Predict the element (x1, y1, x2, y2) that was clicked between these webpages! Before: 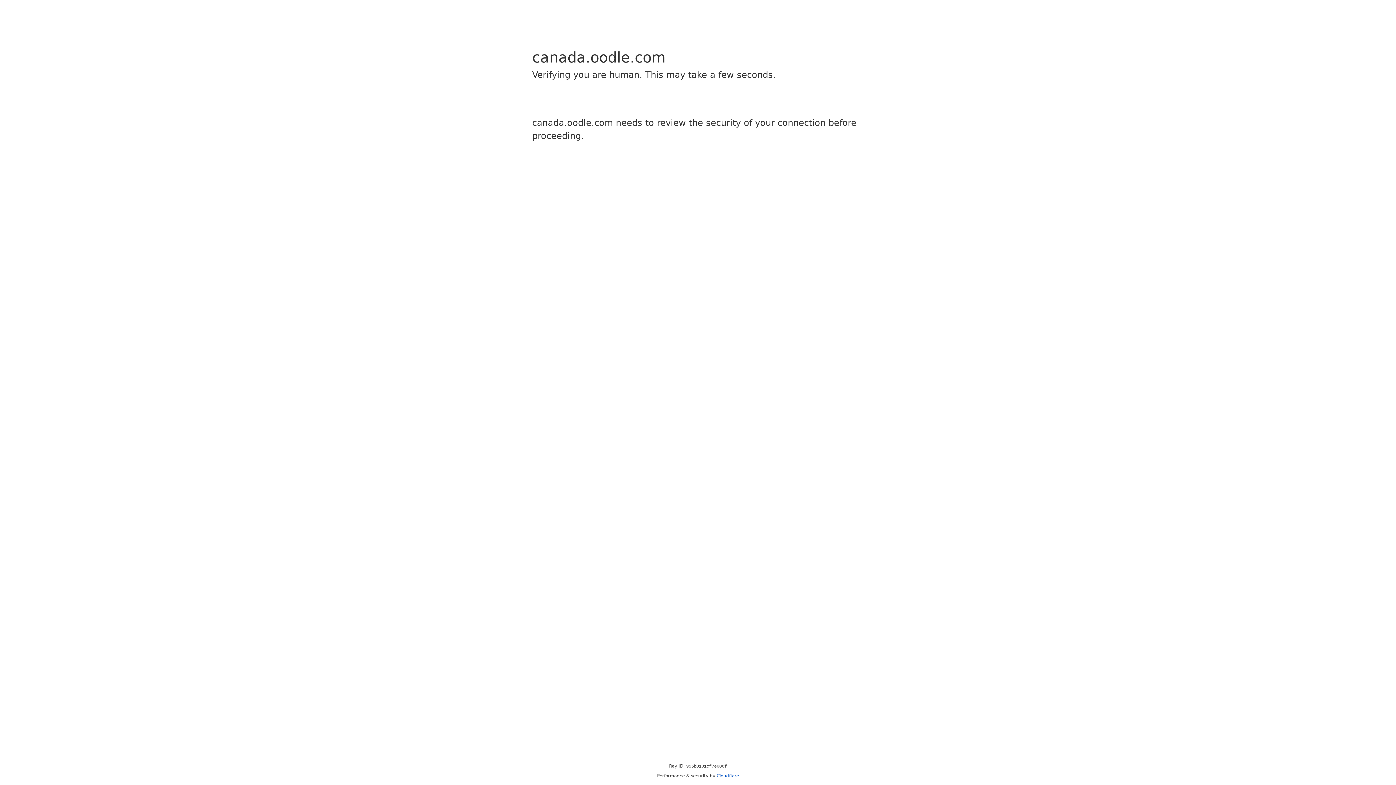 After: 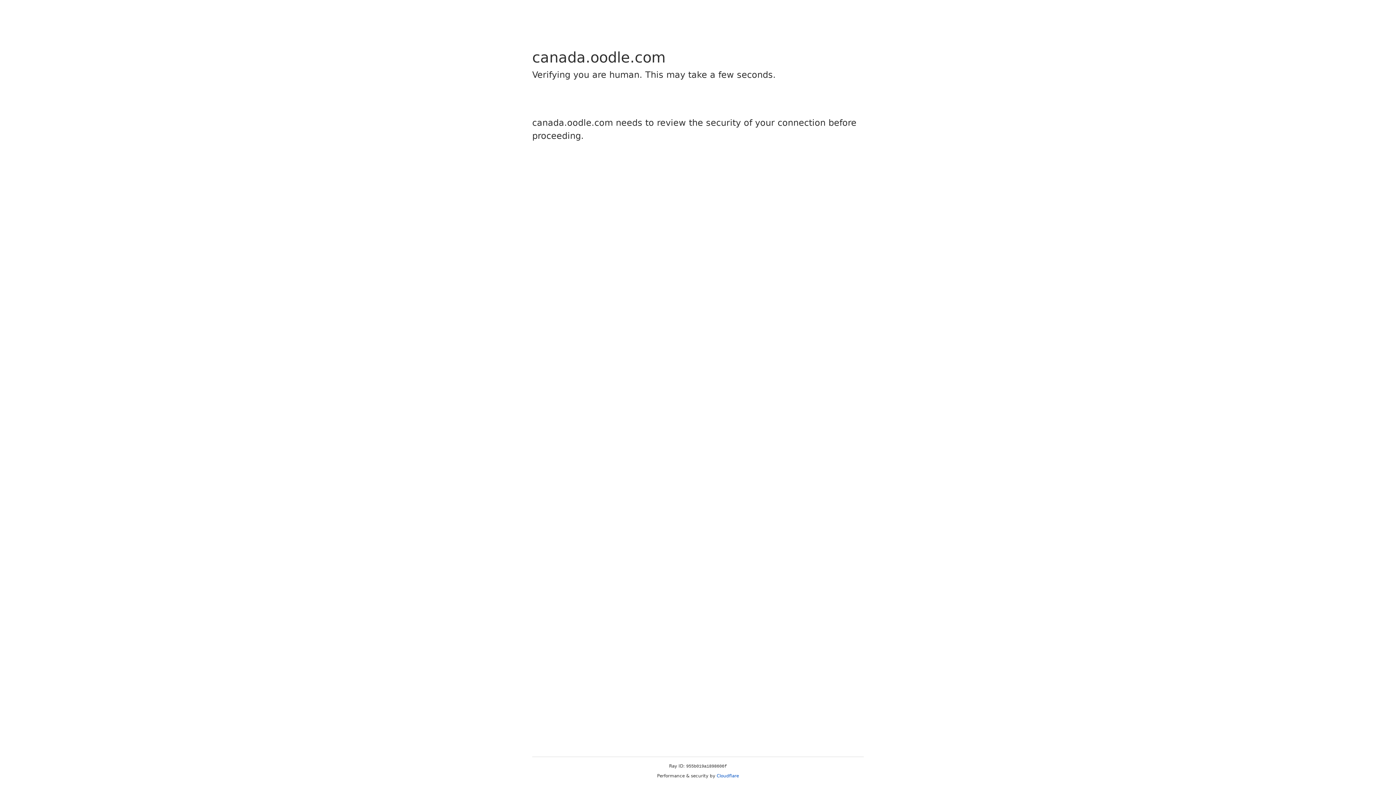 Action: label: Cloudflare bbox: (716, 773, 739, 778)